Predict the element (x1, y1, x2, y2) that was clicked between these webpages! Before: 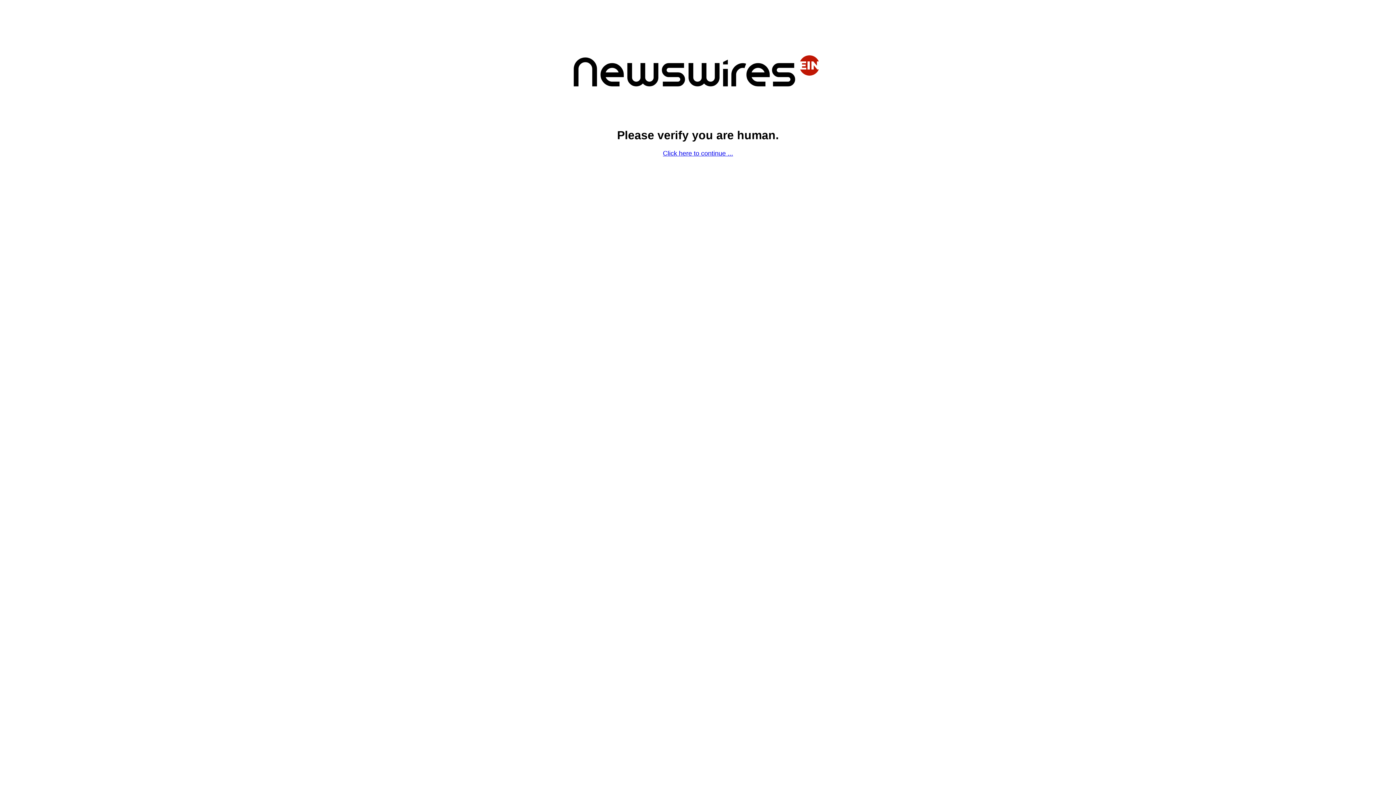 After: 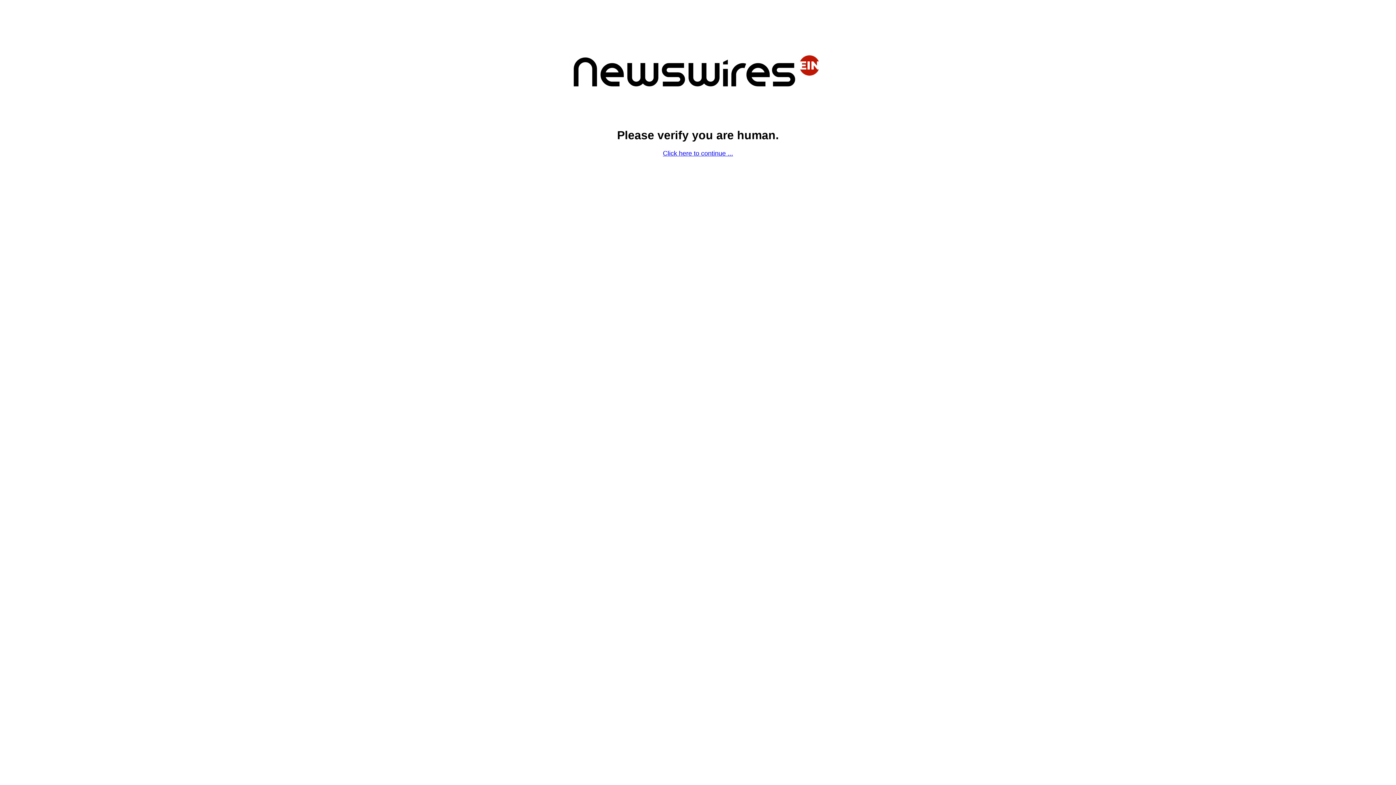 Action: bbox: (663, 149, 733, 157) label: Click here to continue ...